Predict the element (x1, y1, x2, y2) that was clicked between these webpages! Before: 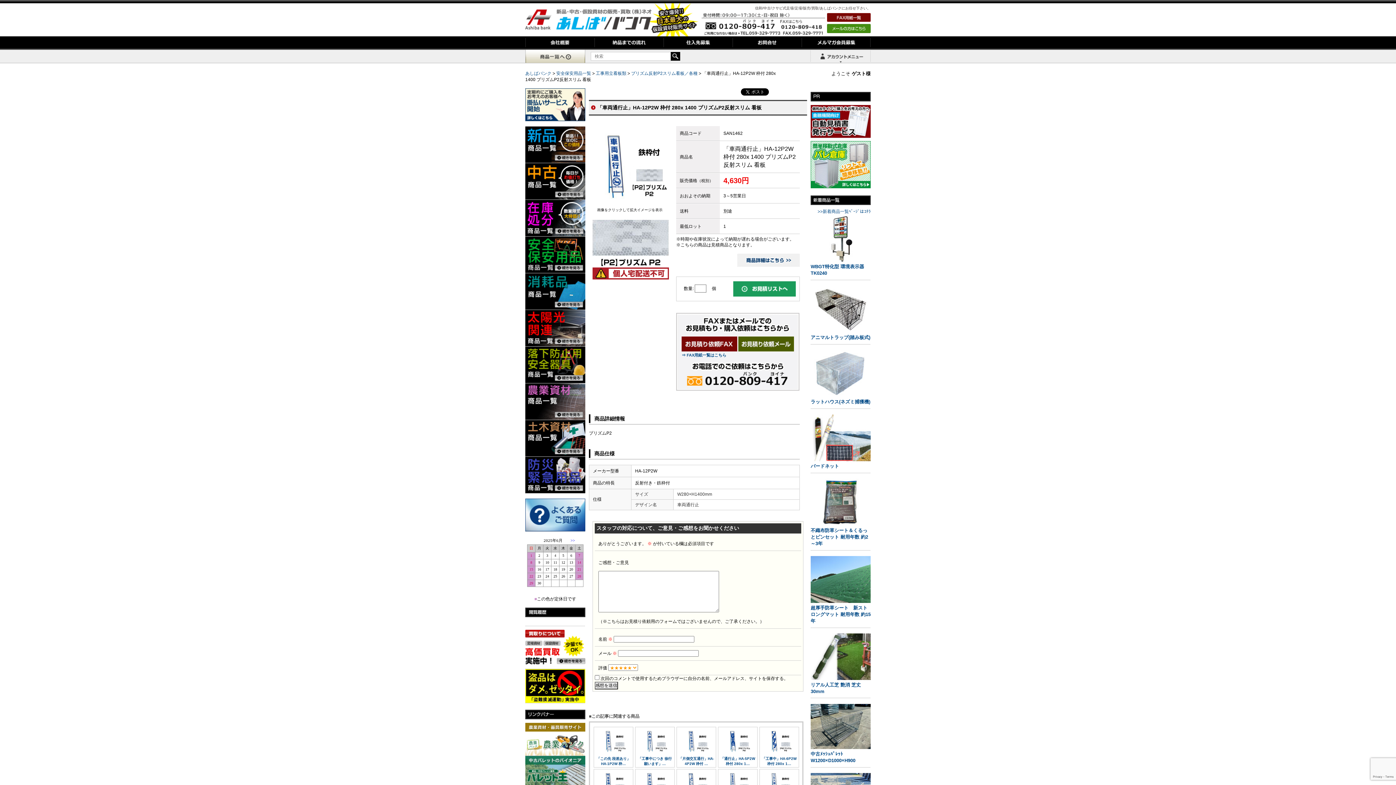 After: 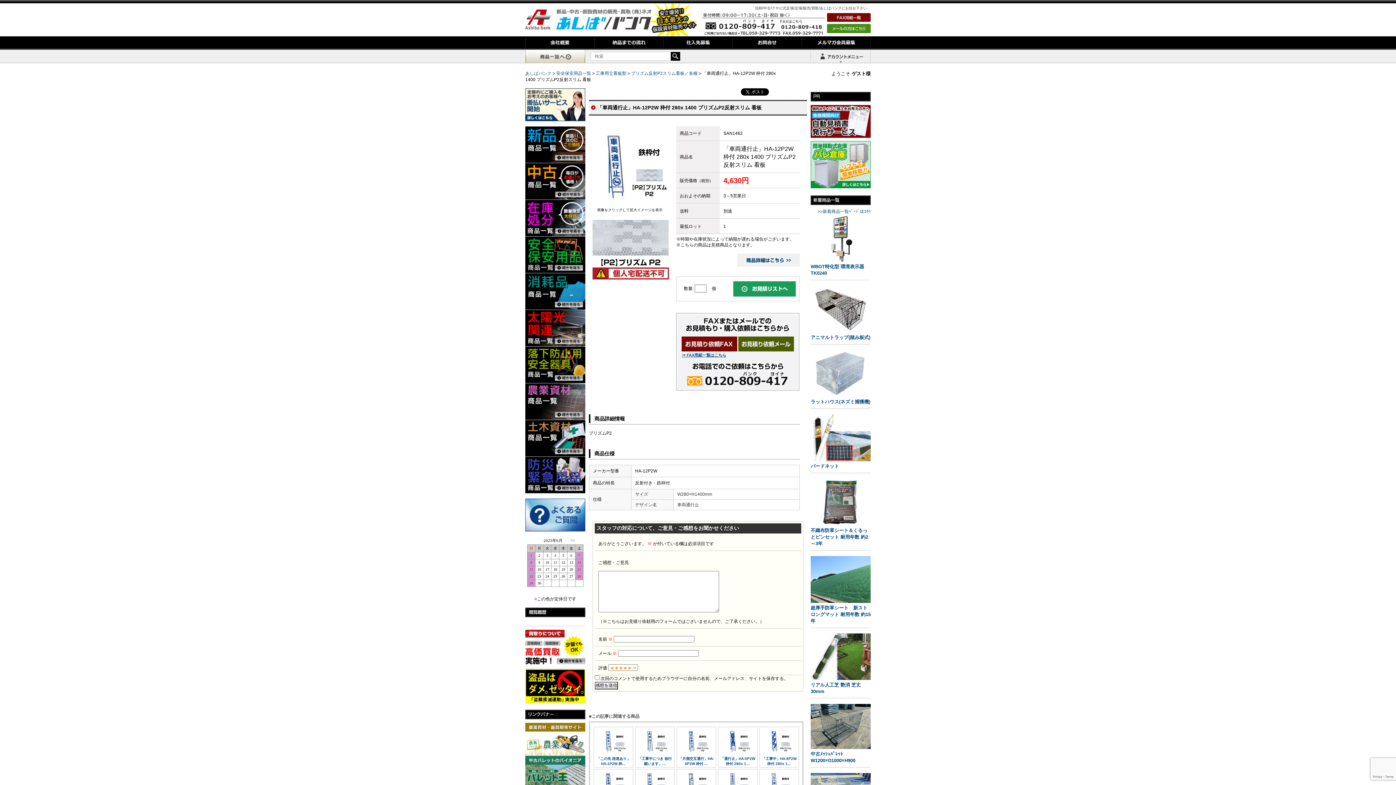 Action: label: ⇒ FAX用紙一覧はこちら bbox: (681, 353, 726, 357)